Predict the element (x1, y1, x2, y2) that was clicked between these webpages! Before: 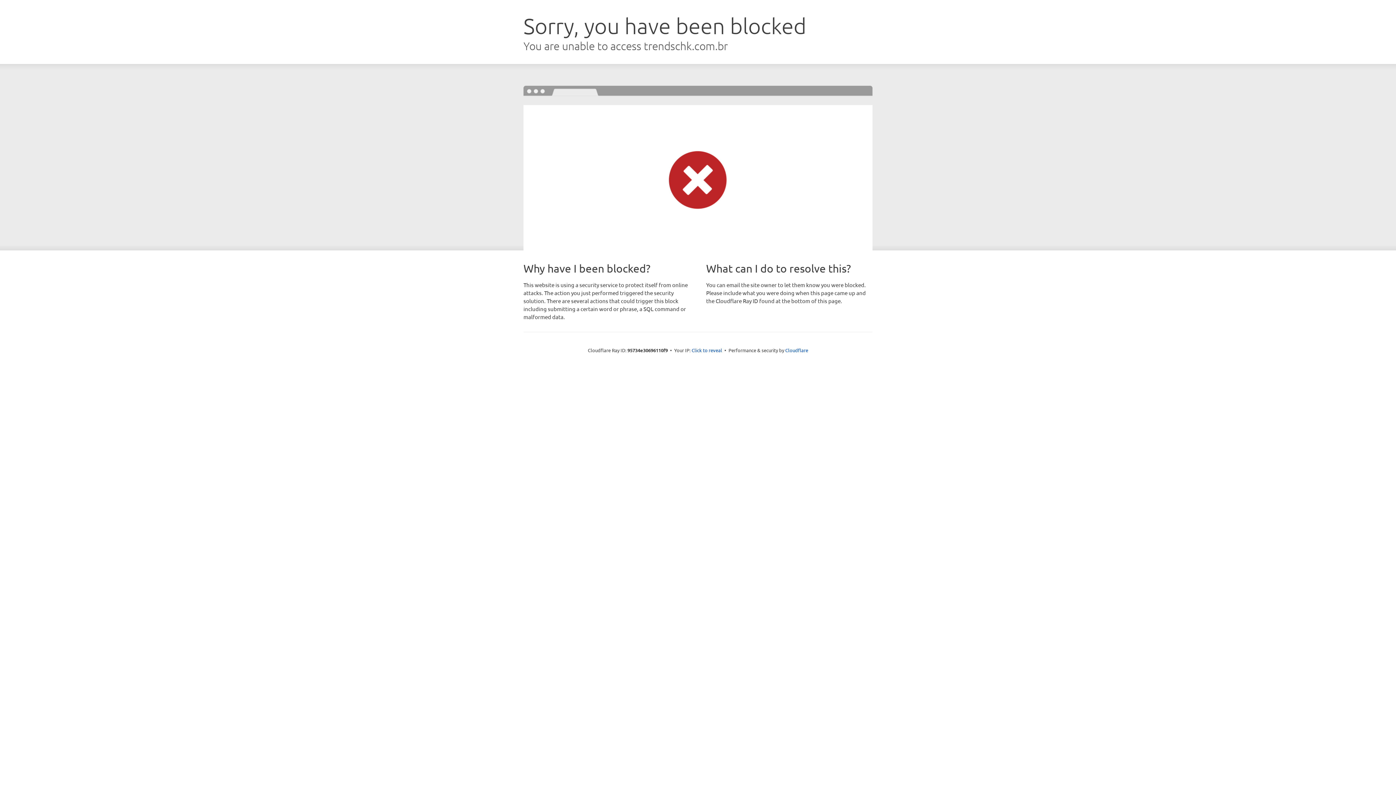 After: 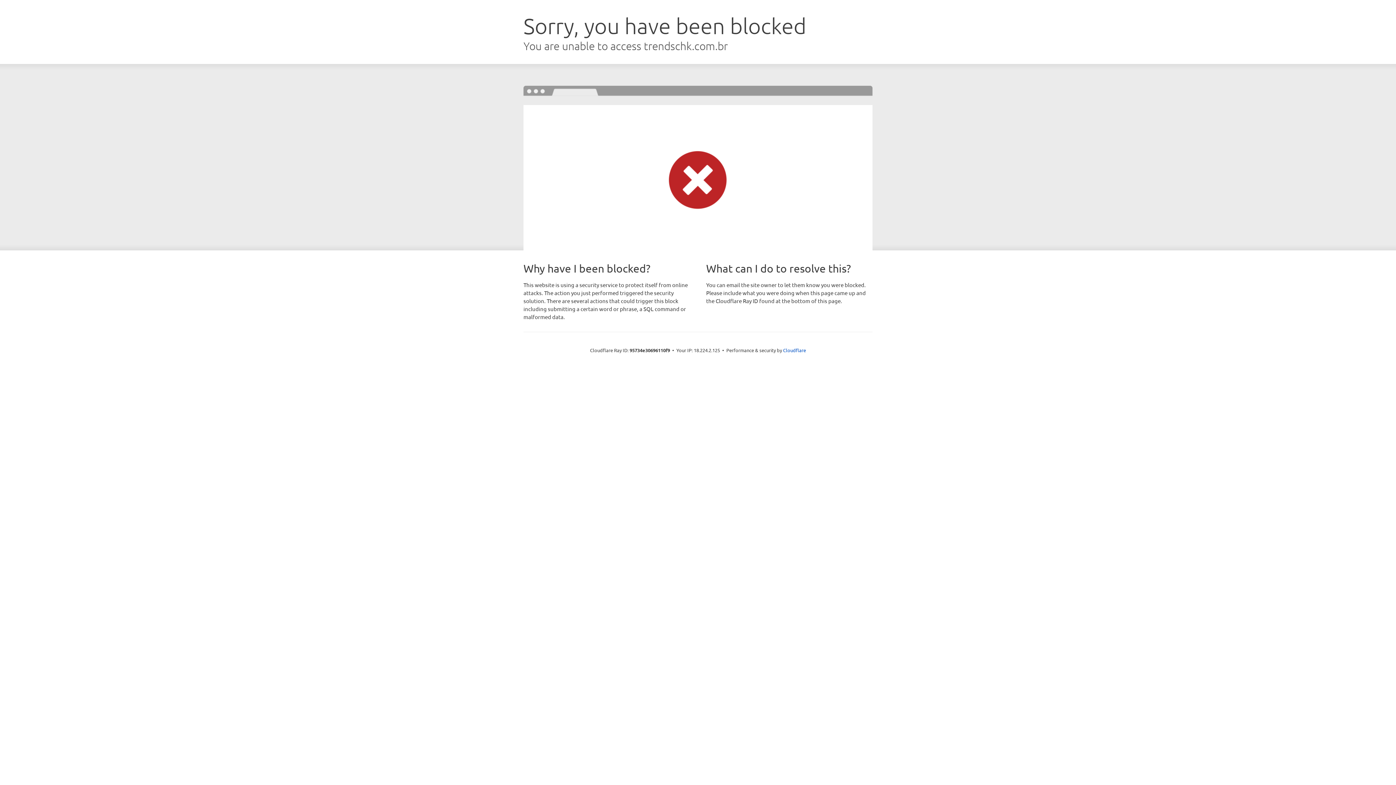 Action: label: Click to reveal bbox: (691, 346, 722, 353)